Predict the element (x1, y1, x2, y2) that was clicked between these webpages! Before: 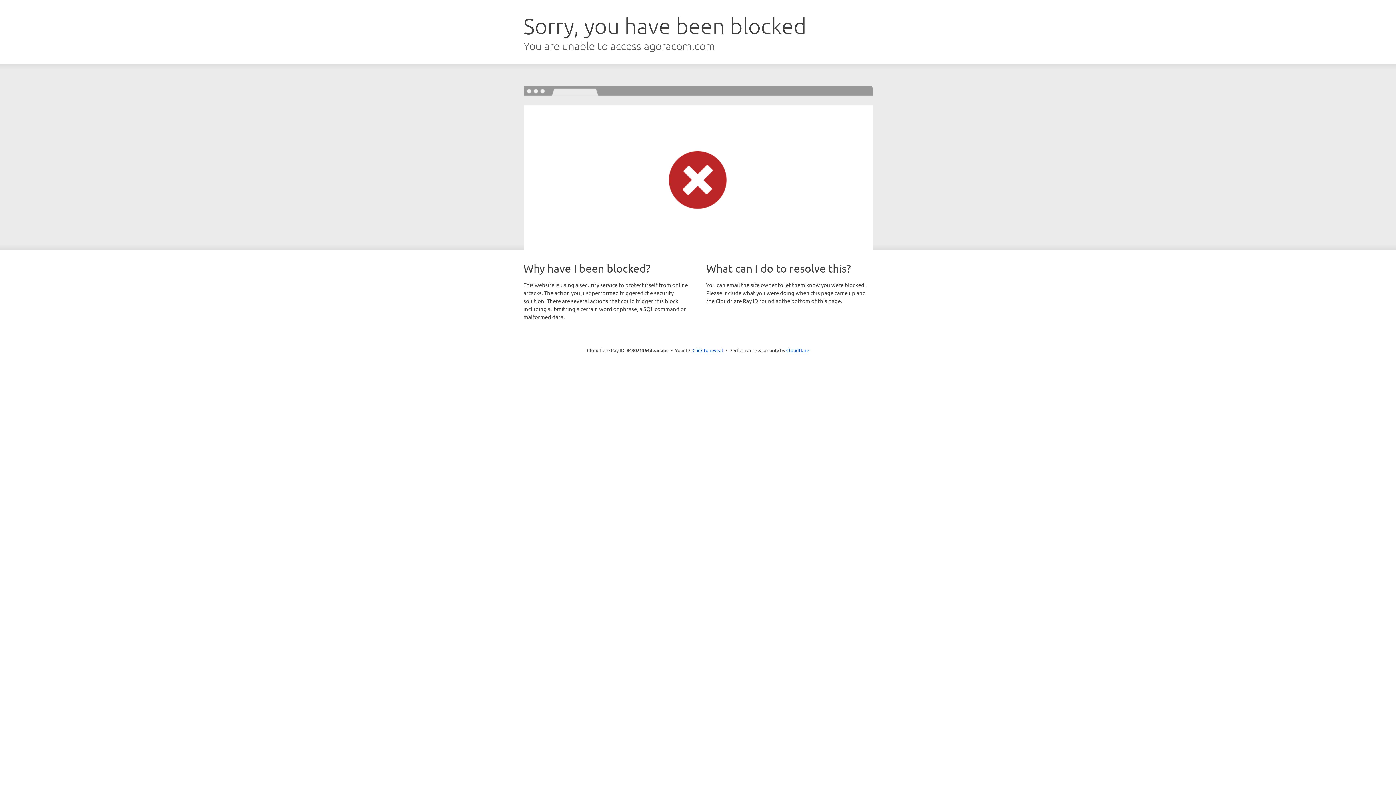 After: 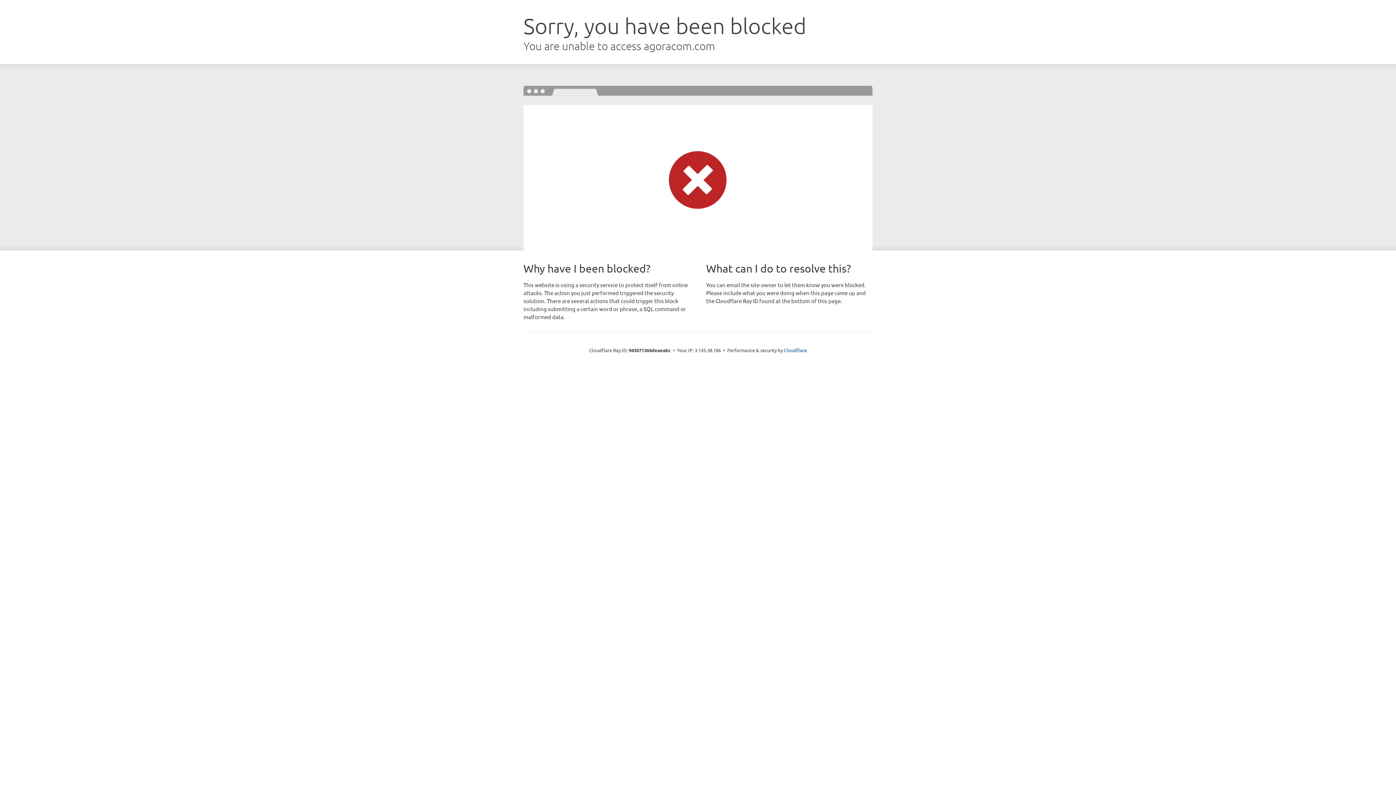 Action: bbox: (692, 346, 723, 353) label: Click to reveal